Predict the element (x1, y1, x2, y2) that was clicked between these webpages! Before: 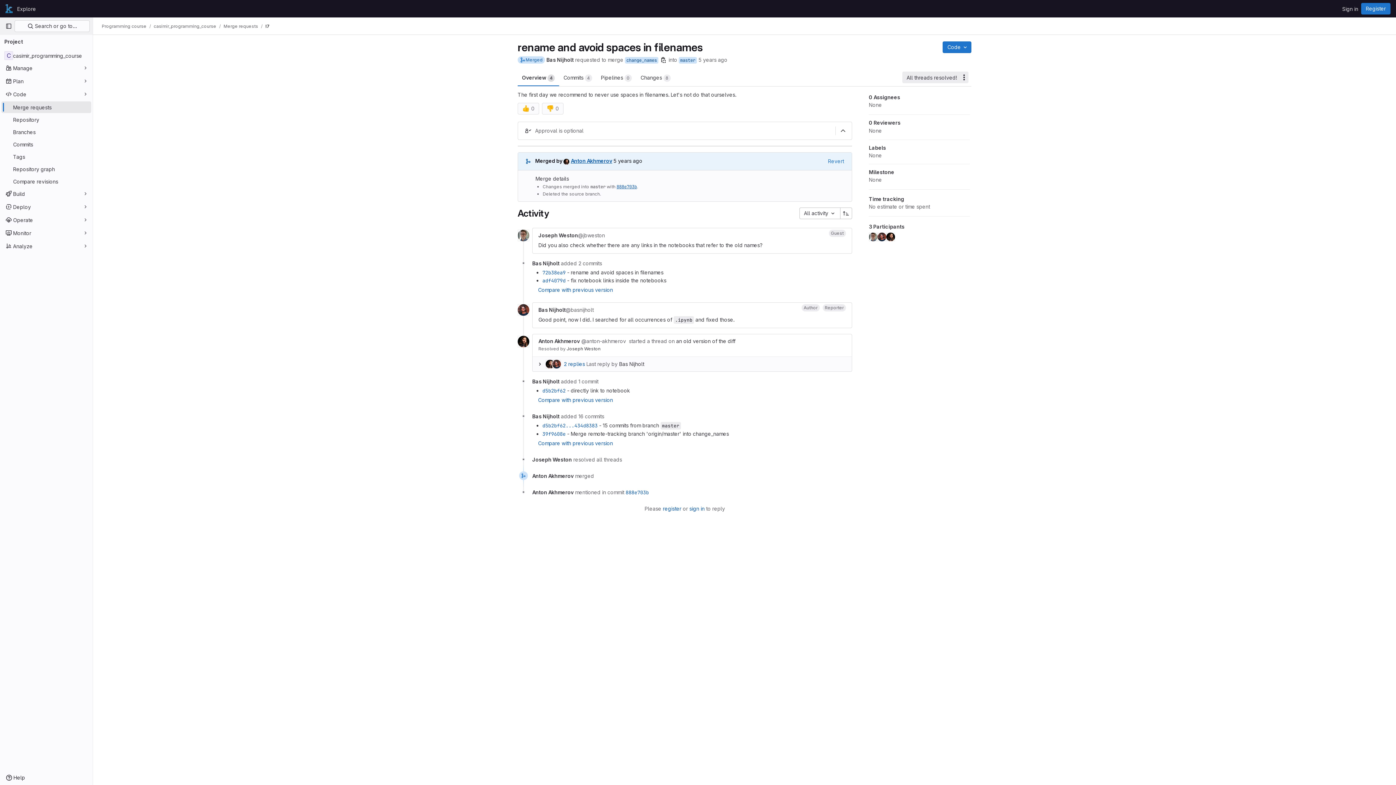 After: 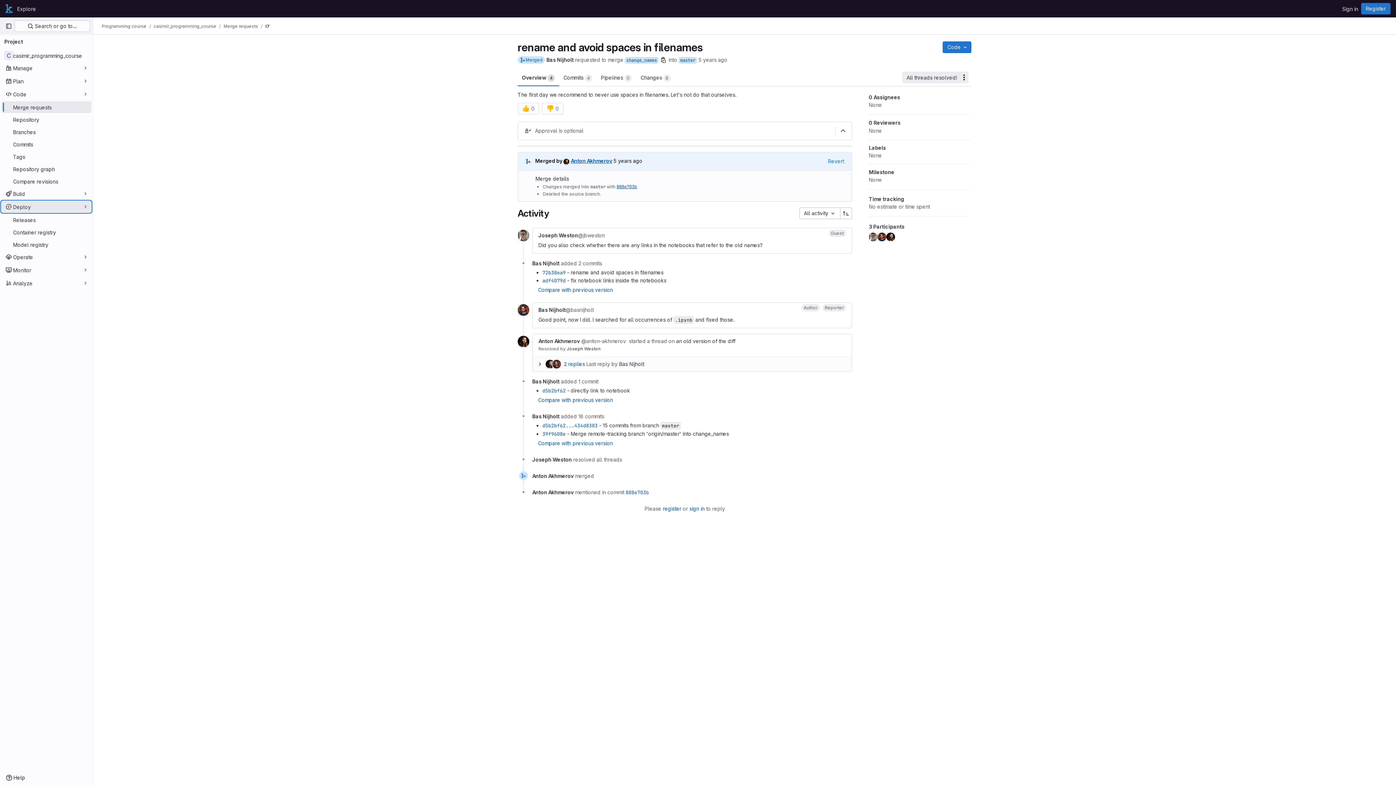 Action: label: Deploy bbox: (1, 201, 91, 212)